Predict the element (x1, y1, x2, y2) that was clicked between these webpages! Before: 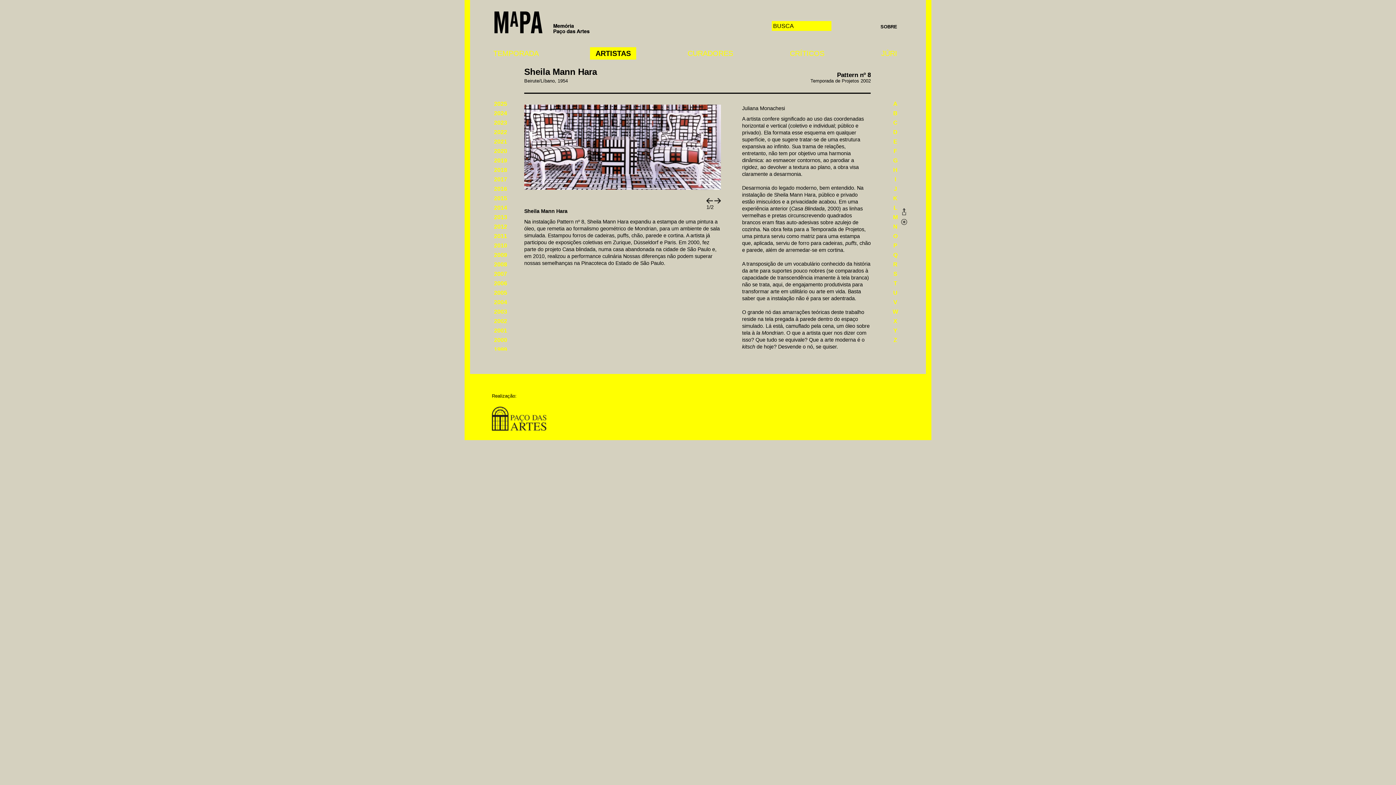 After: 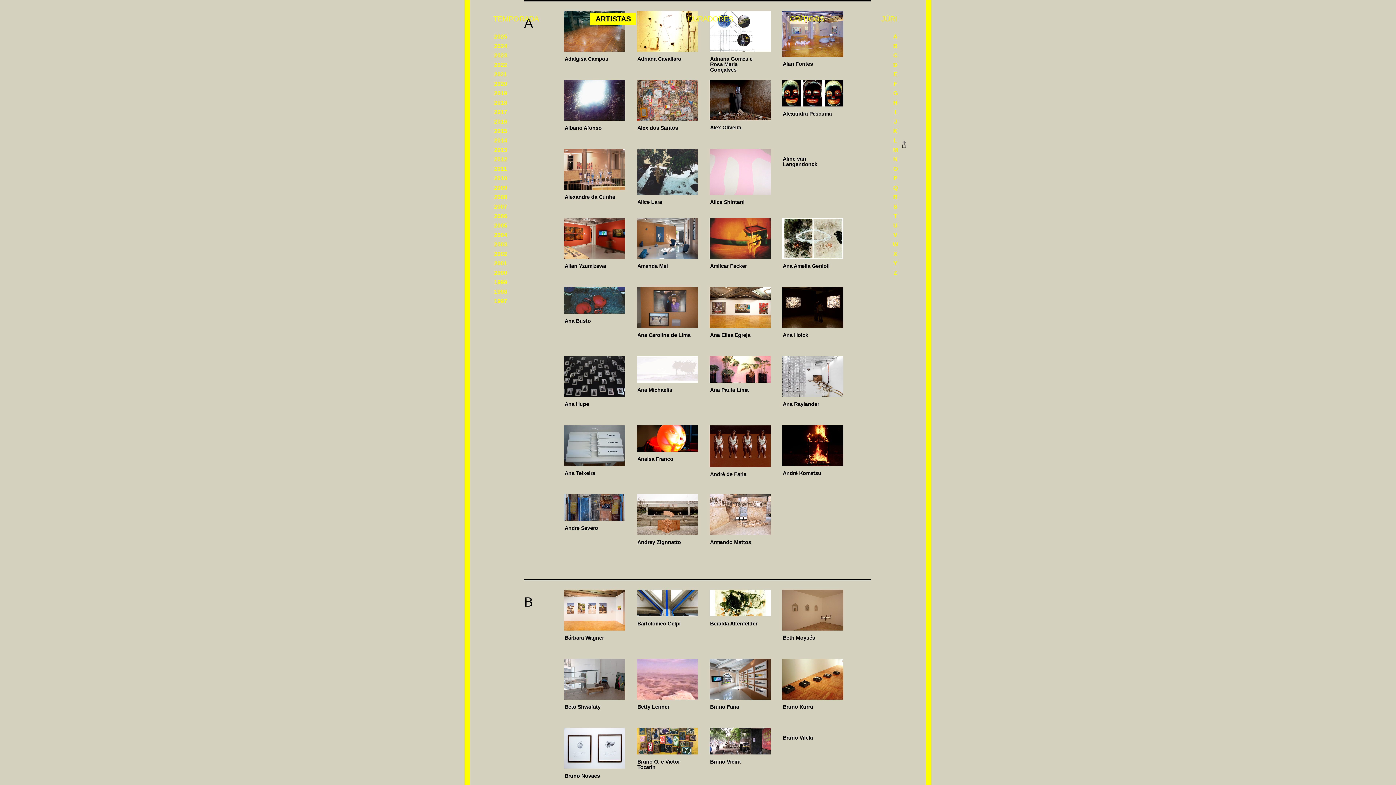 Action: label: A bbox: (882, 99, 908, 107)